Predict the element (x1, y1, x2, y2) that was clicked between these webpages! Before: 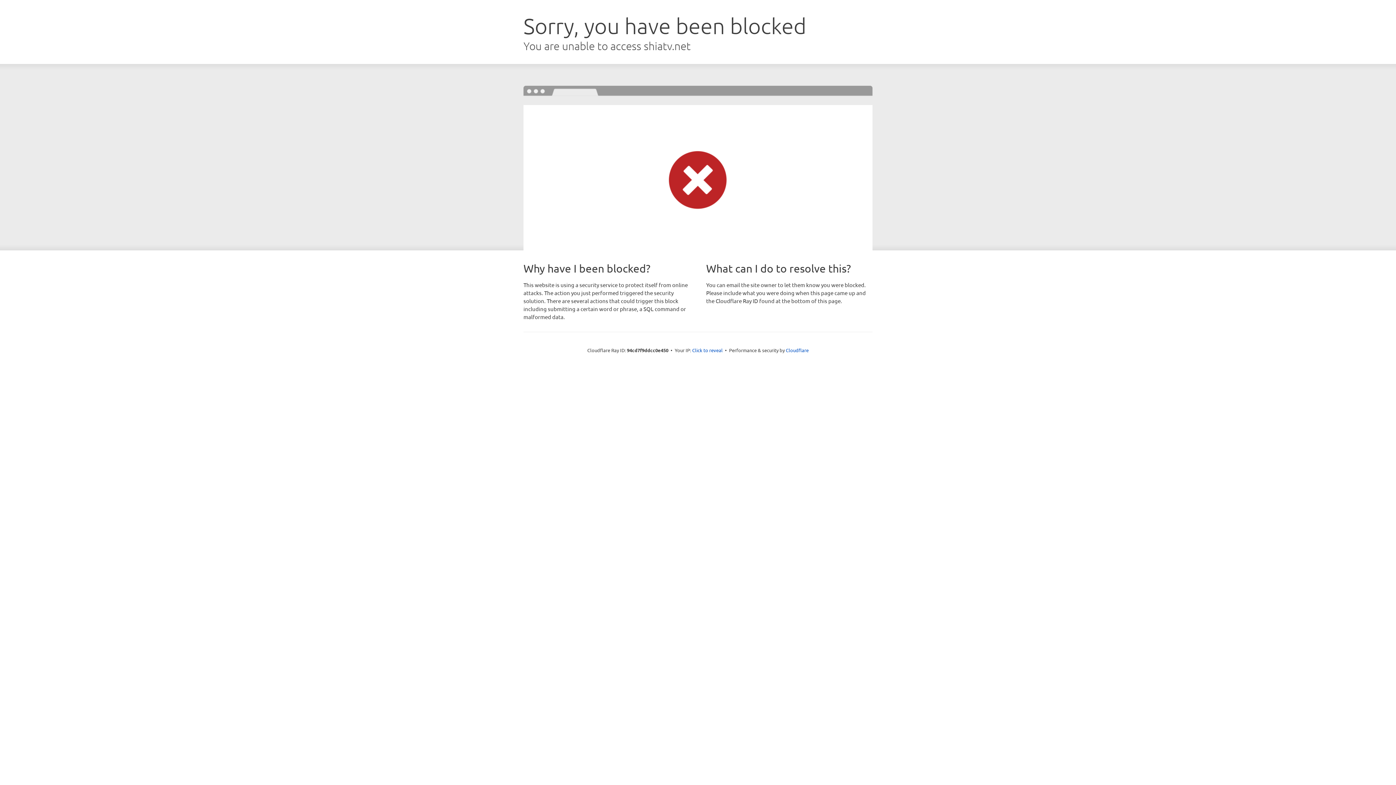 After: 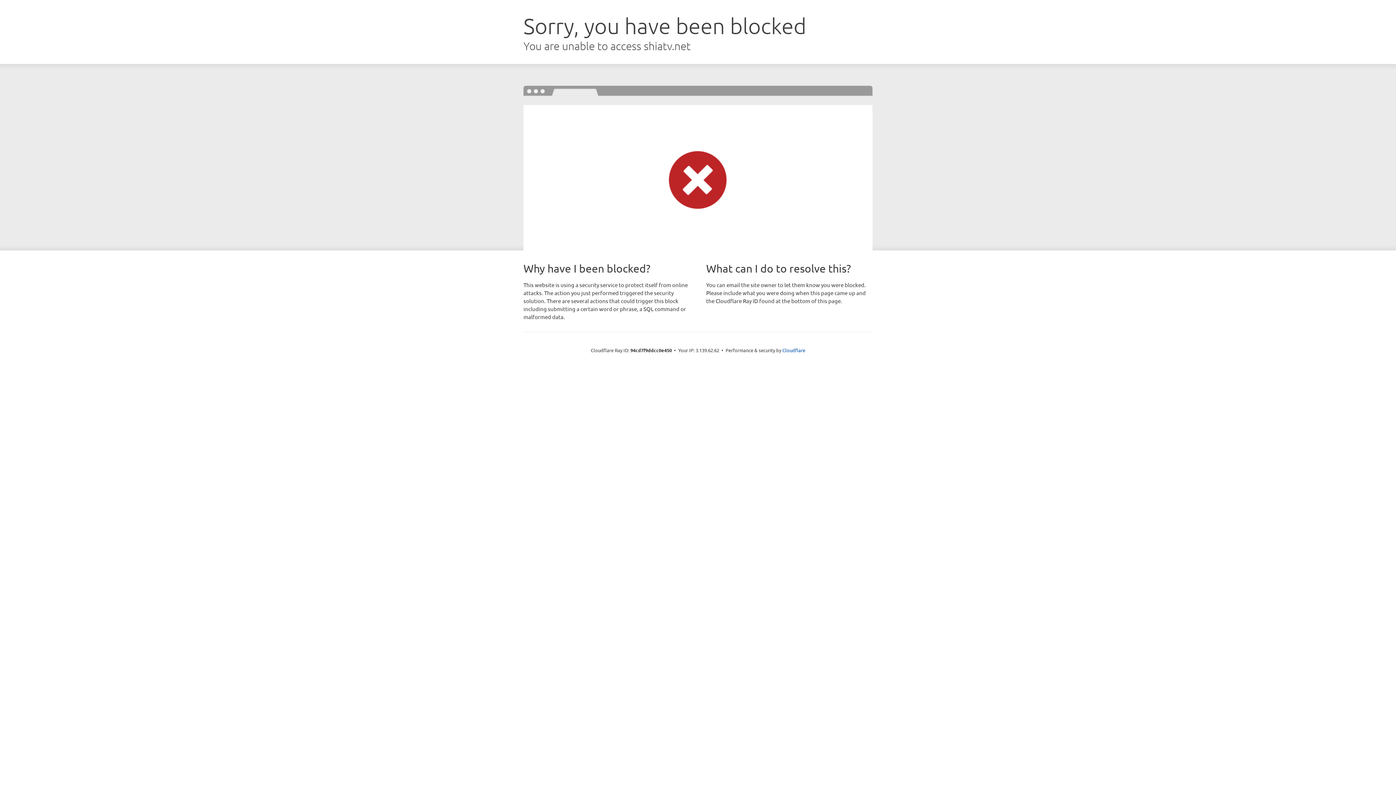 Action: bbox: (692, 346, 722, 353) label: Click to reveal